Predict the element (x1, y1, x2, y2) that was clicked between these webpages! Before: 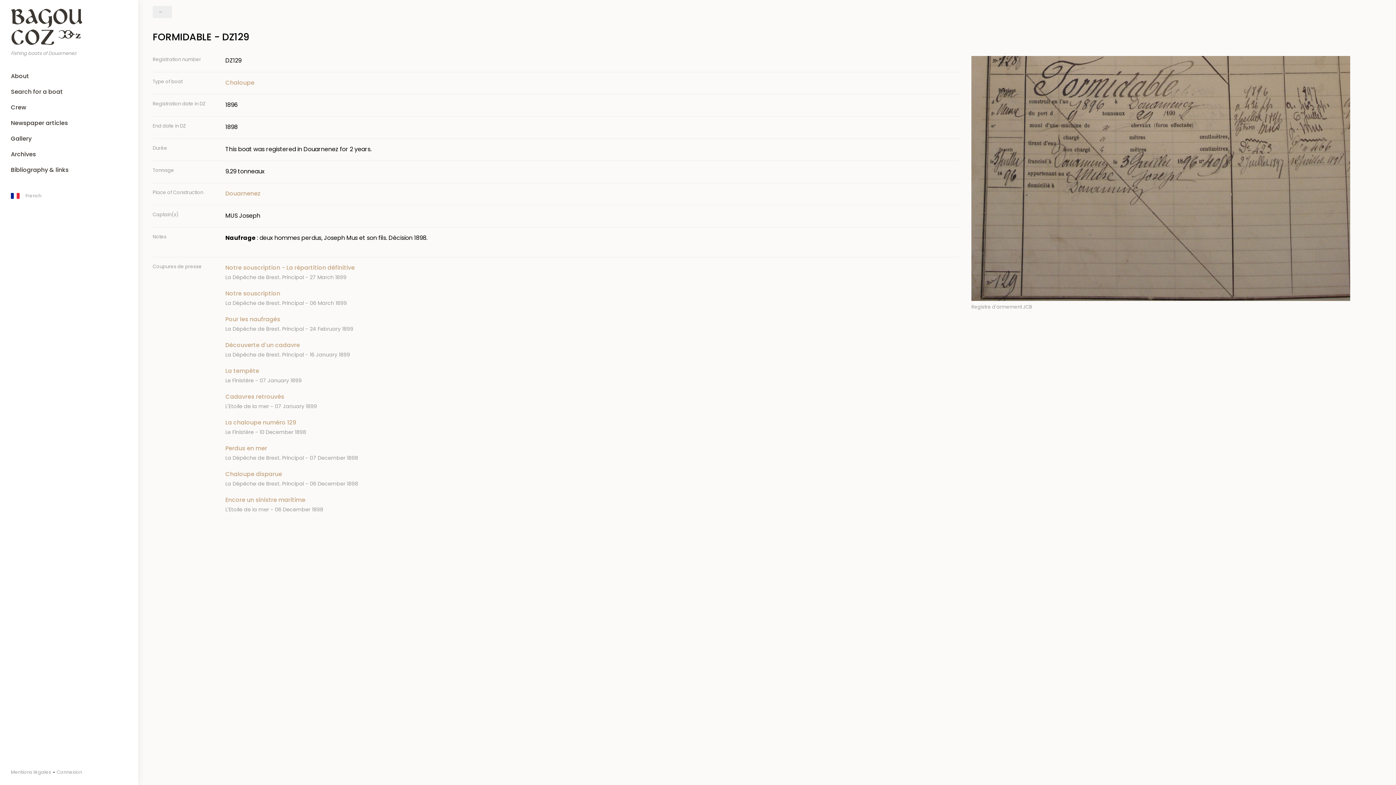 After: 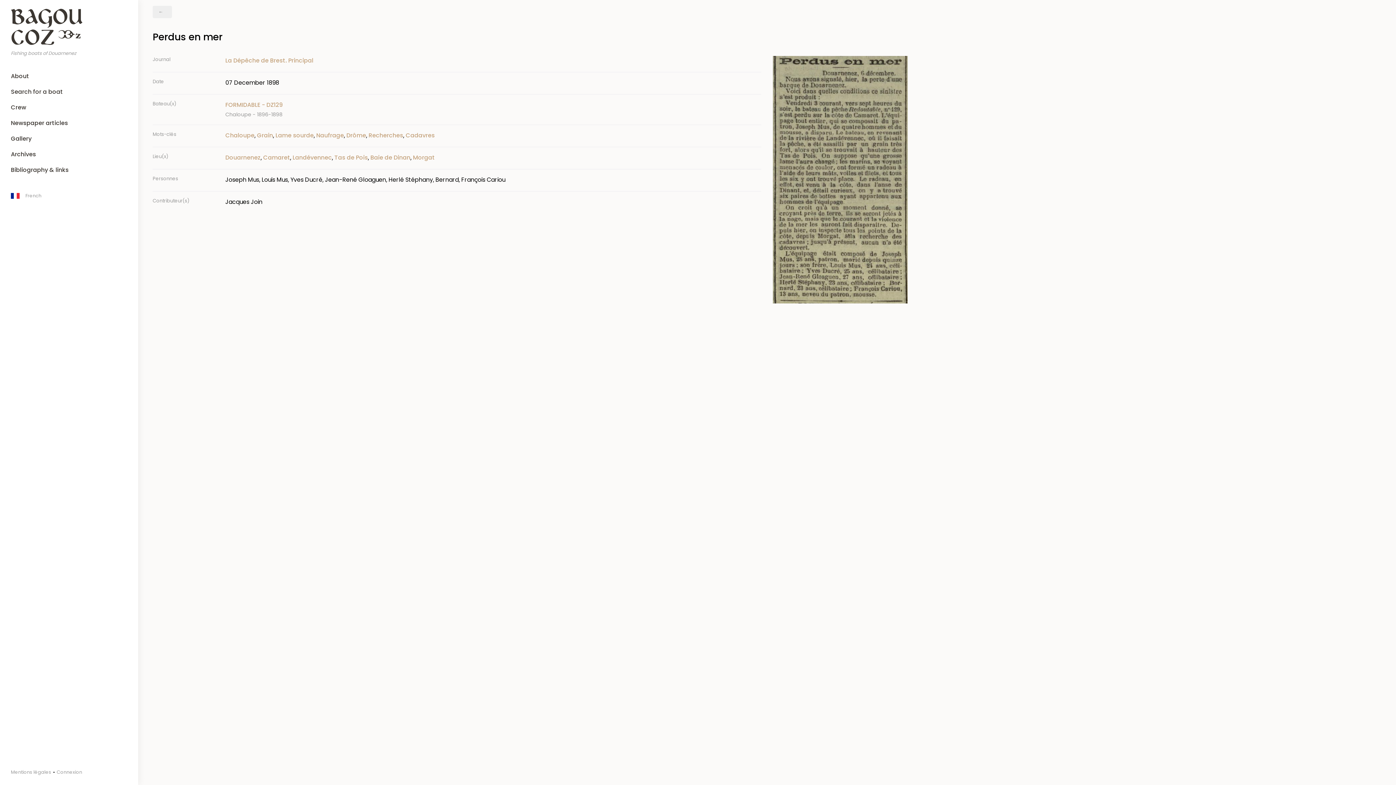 Action: bbox: (225, 443, 959, 462) label: Perdus en mer
Journal
La Dépêche de Brest. Principal 
Date
07 December 1898